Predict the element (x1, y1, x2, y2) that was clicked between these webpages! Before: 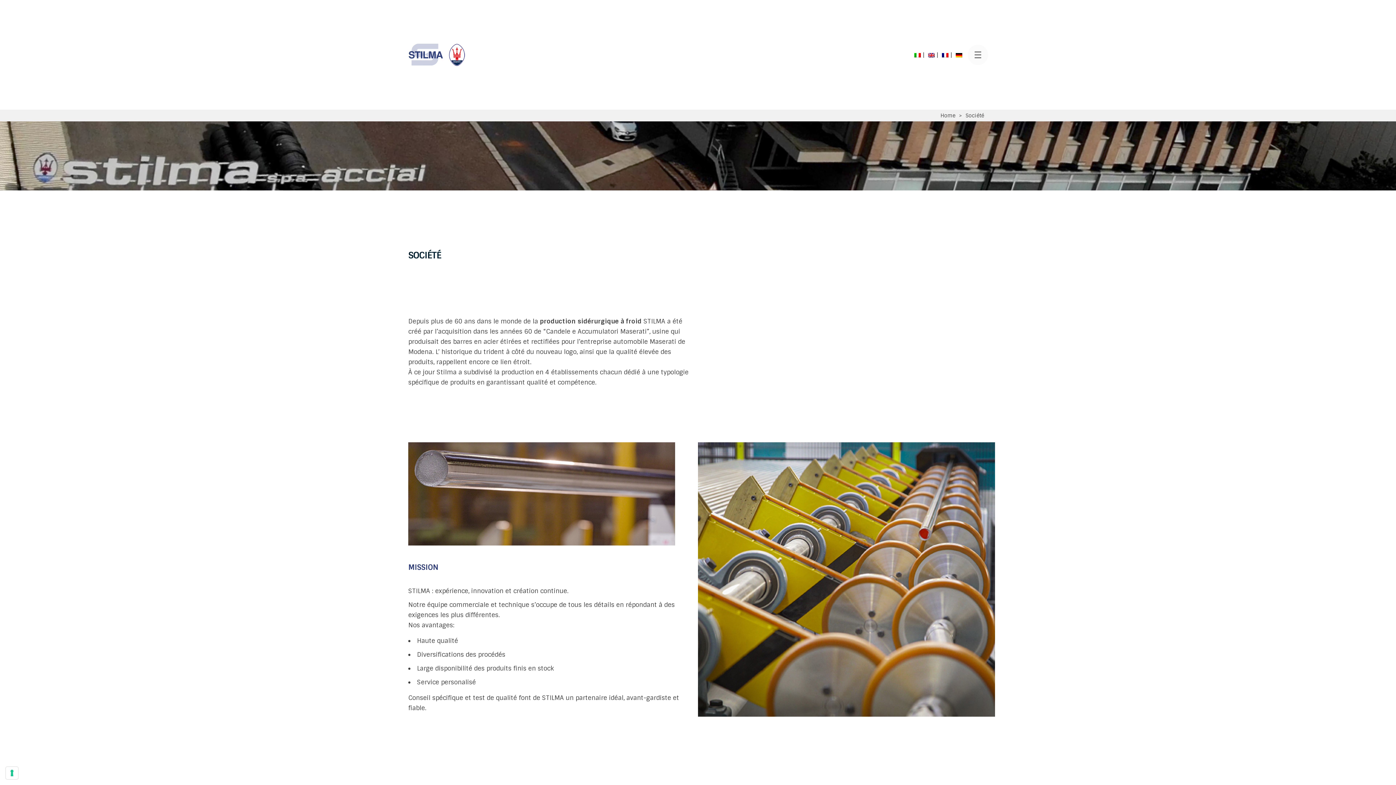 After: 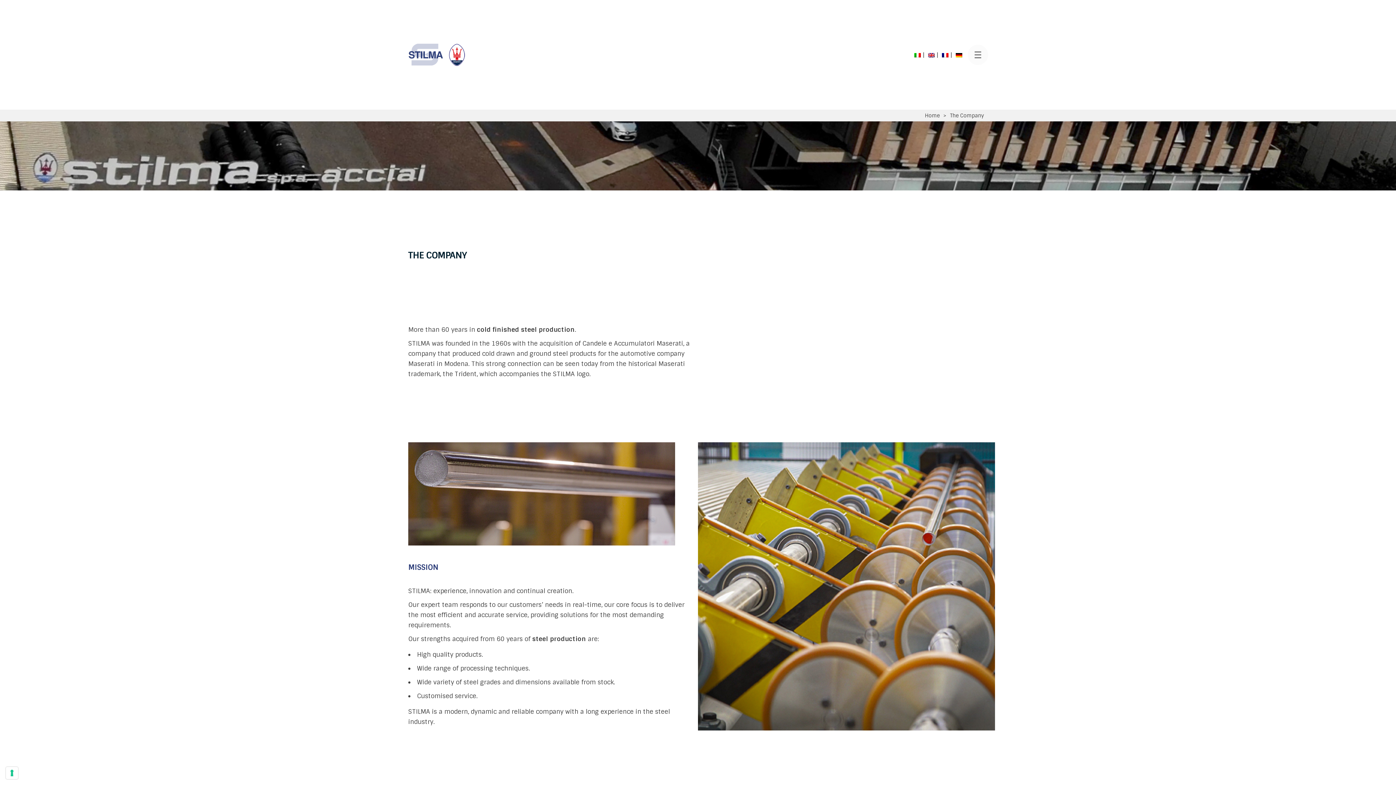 Action: bbox: (928, 50, 934, 58)